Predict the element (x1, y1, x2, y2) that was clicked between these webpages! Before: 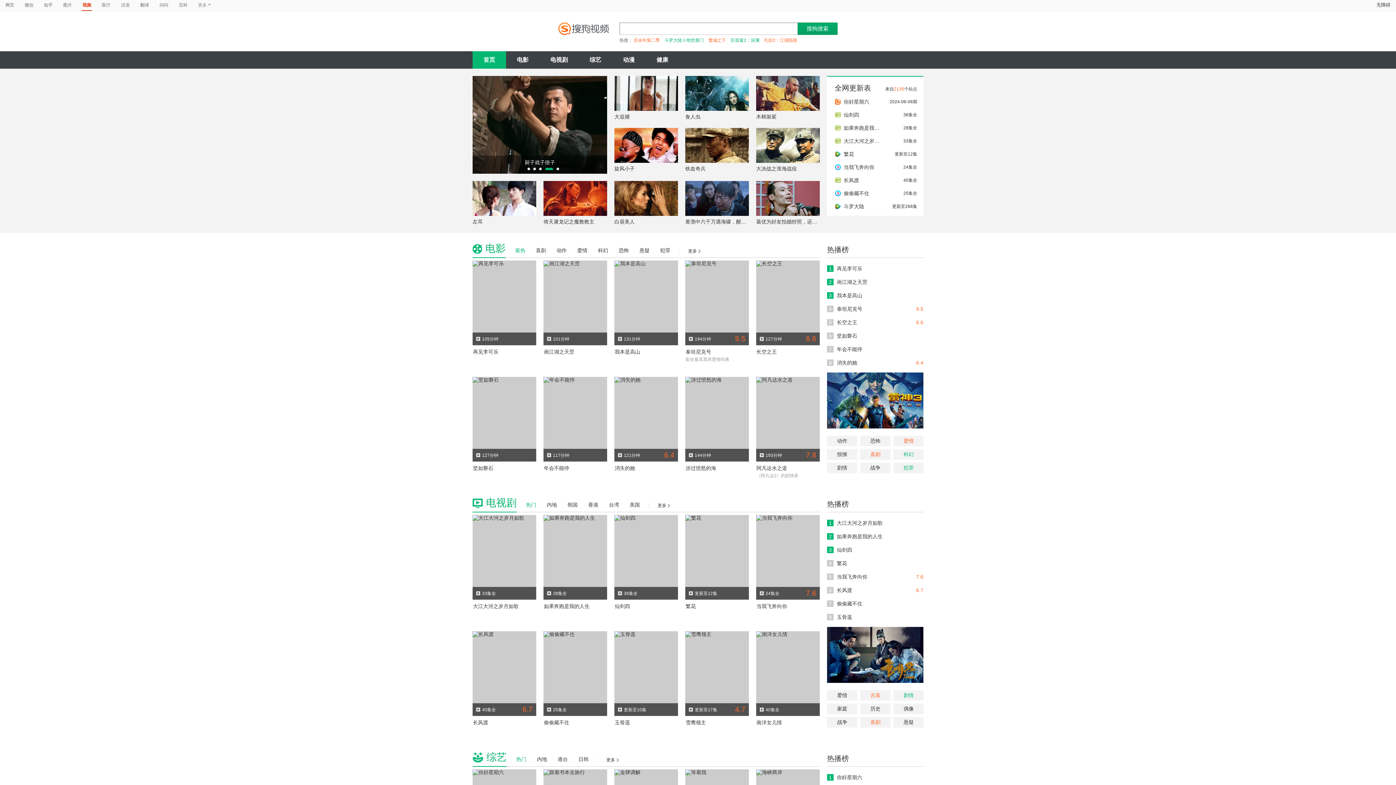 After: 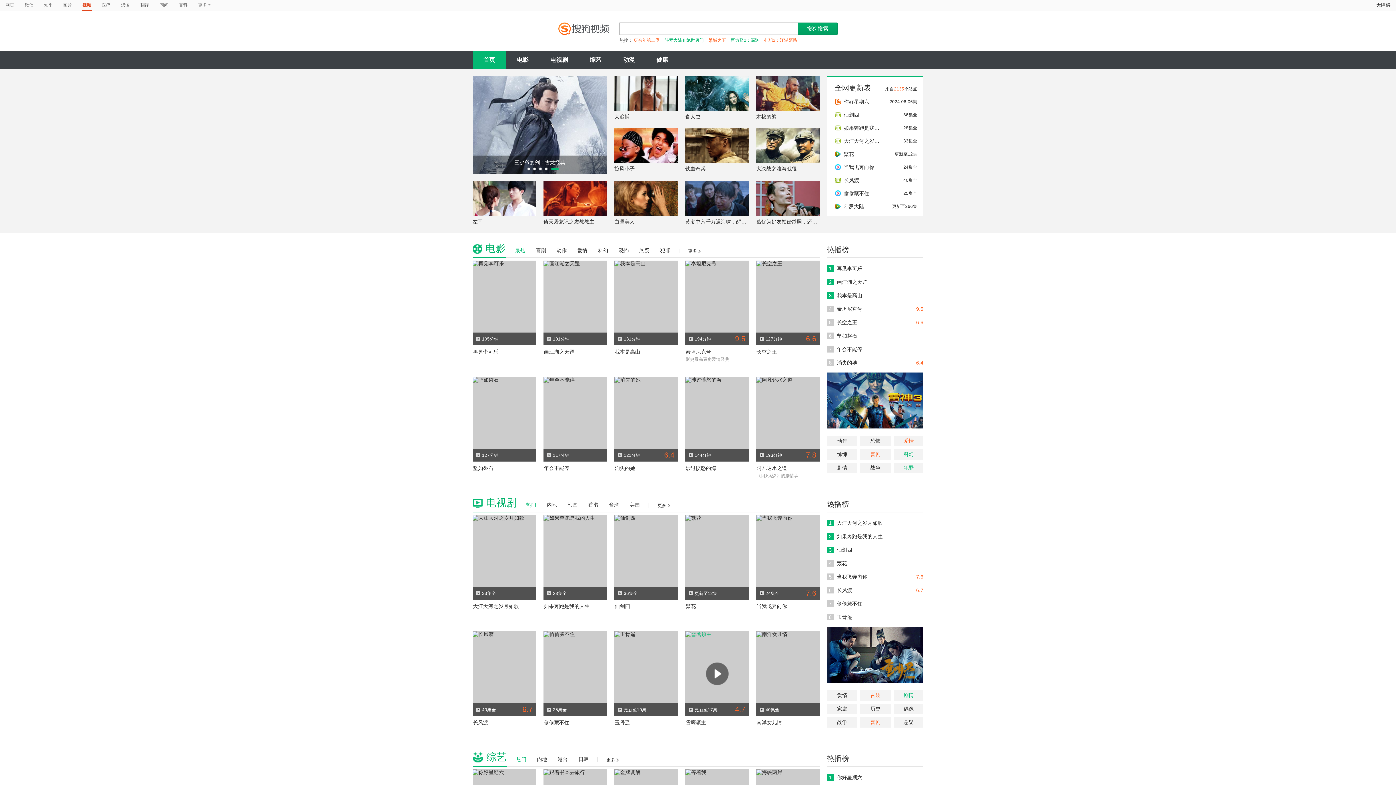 Action: bbox: (685, 631, 749, 716) label: 4.7
更新至17集